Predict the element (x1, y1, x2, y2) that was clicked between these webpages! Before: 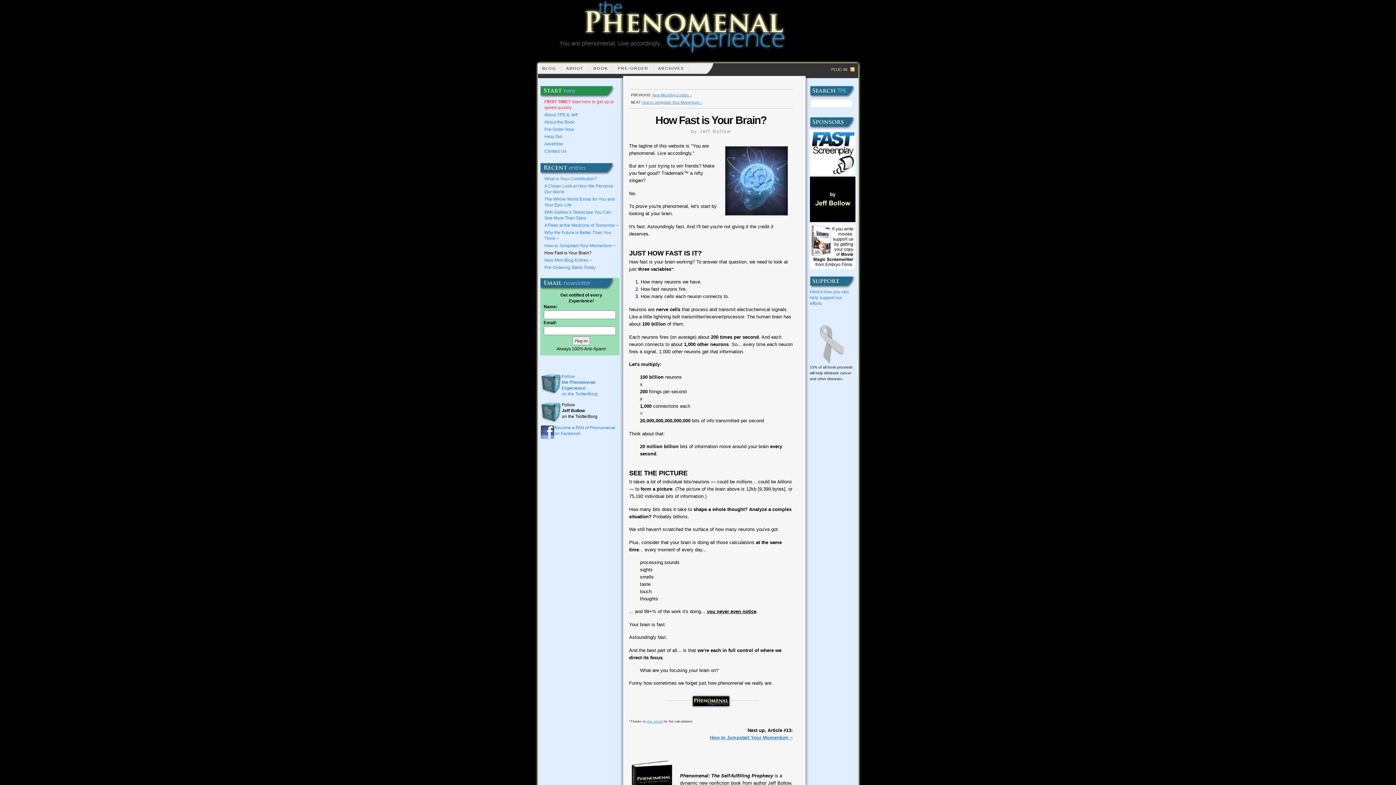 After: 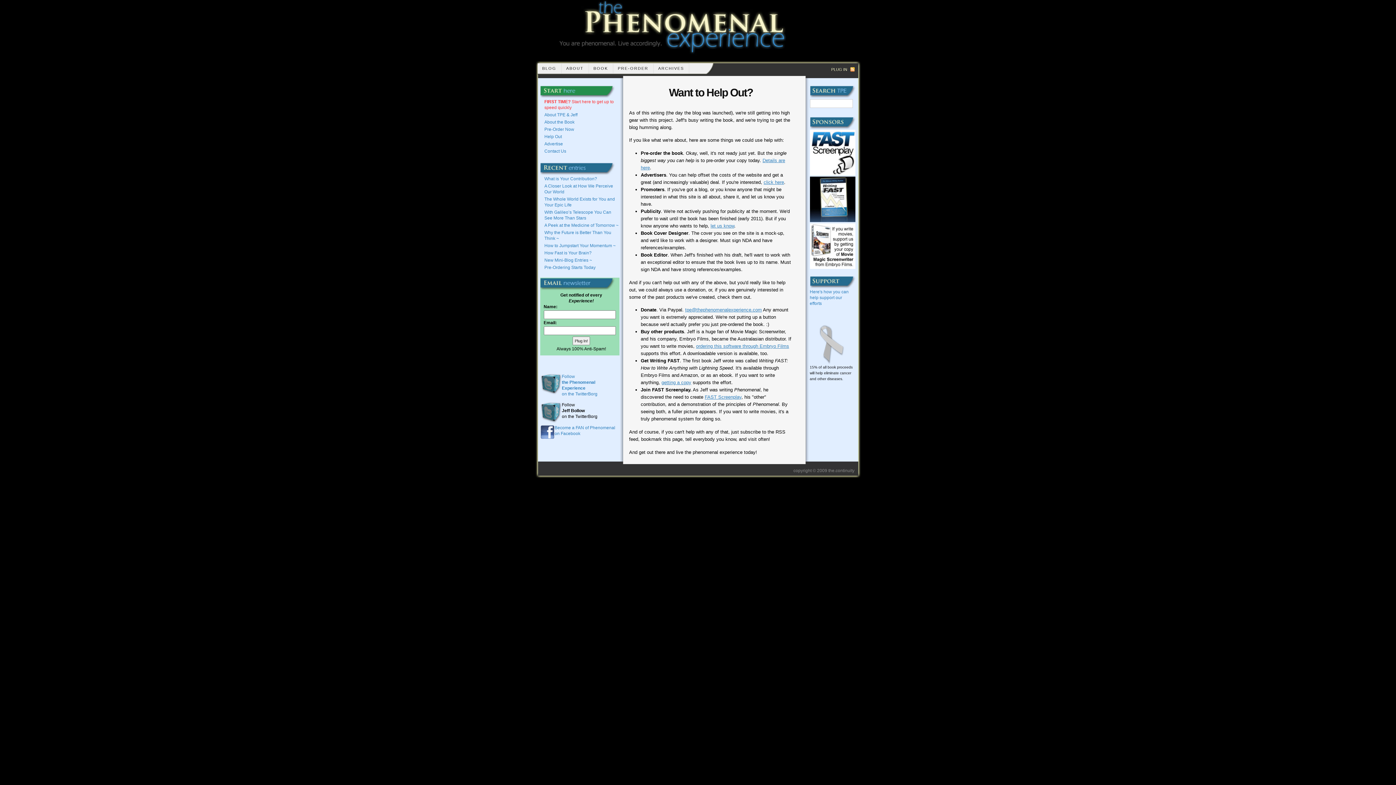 Action: bbox: (810, 289, 848, 306) label: Here's how you can help support our efforts